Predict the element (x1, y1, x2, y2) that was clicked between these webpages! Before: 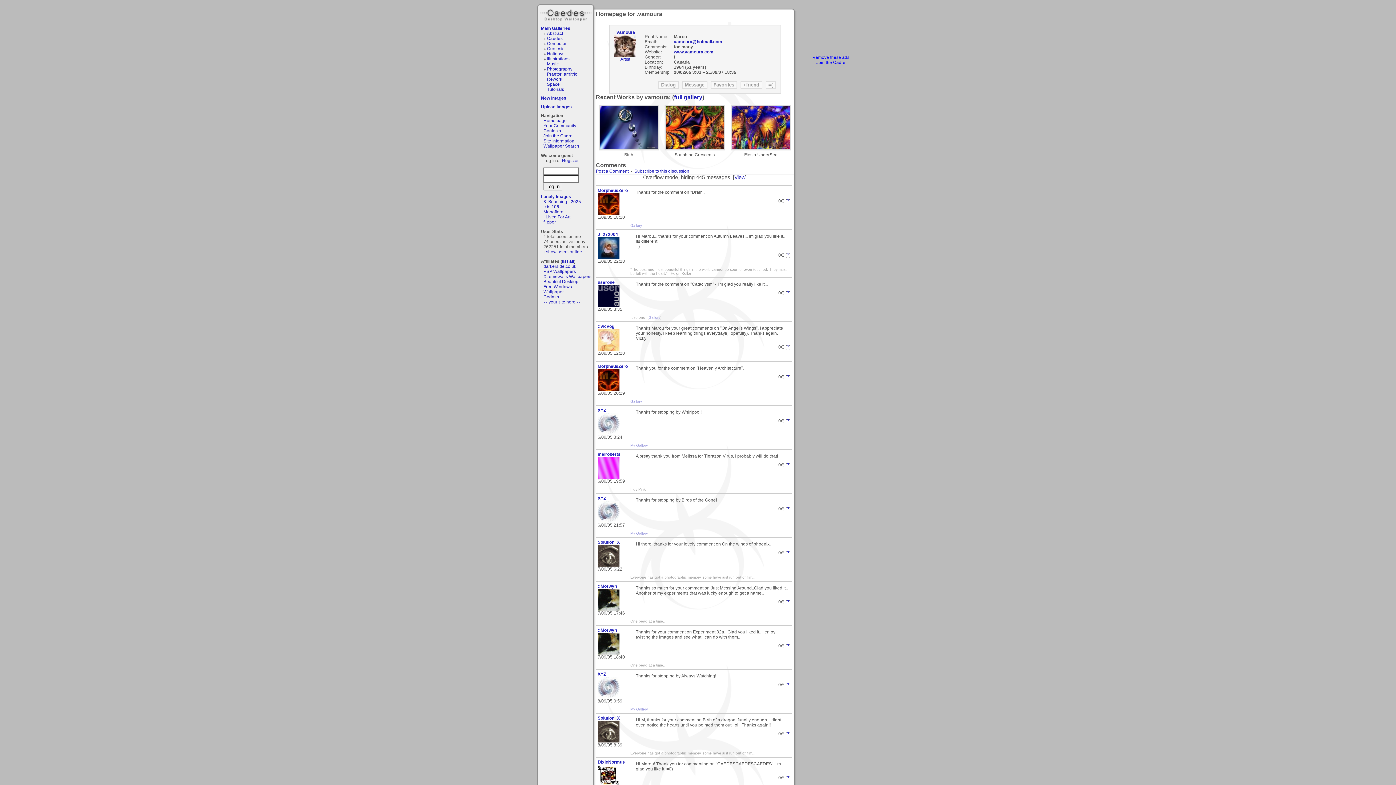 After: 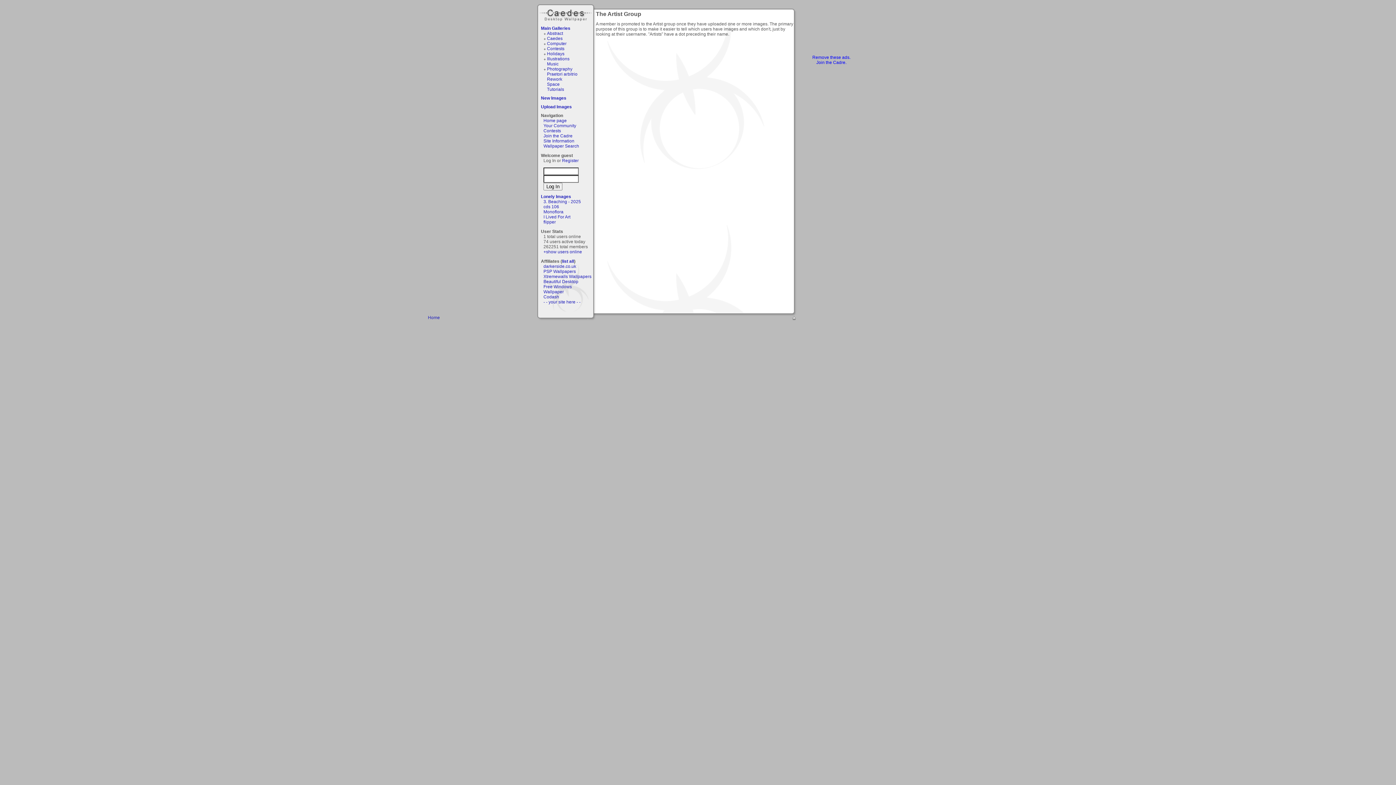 Action: label: Artist bbox: (620, 56, 630, 61)